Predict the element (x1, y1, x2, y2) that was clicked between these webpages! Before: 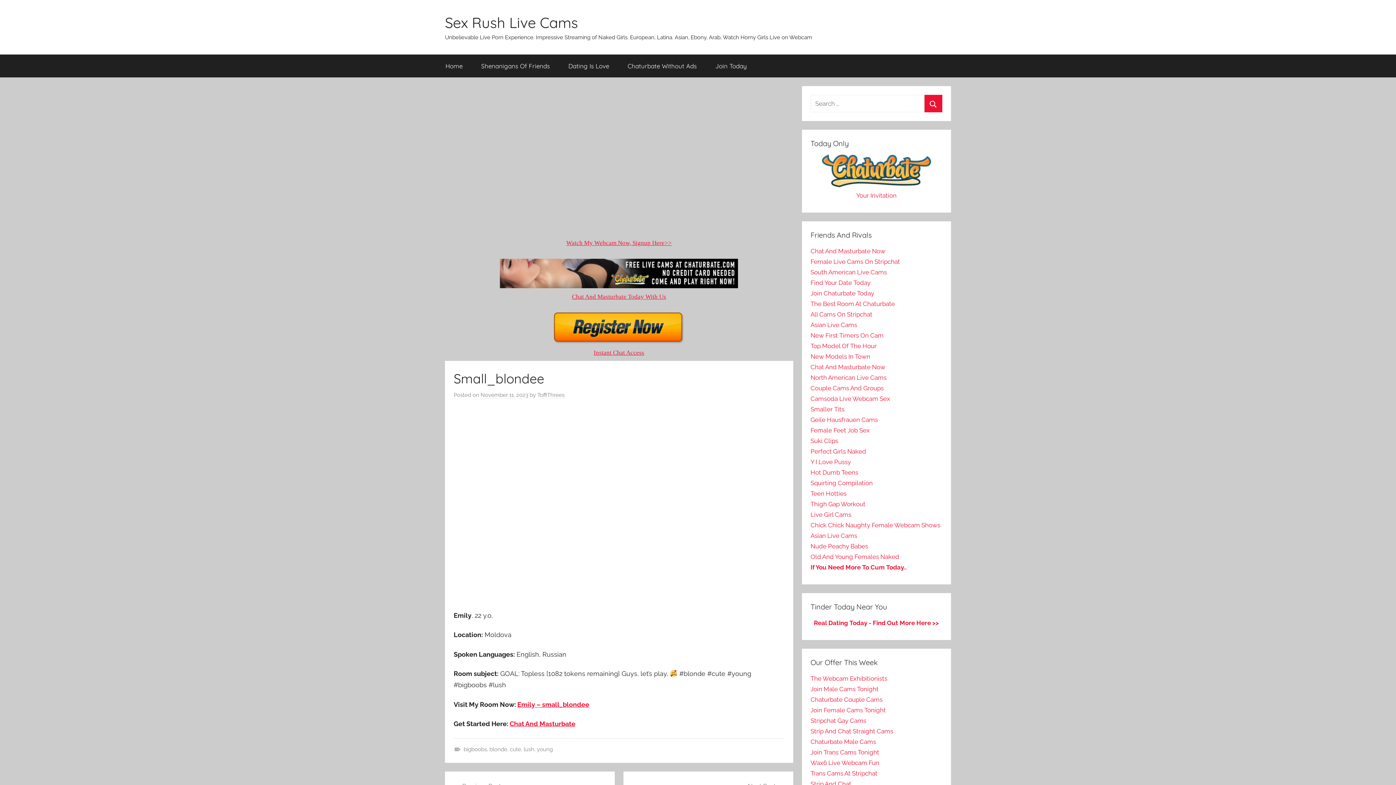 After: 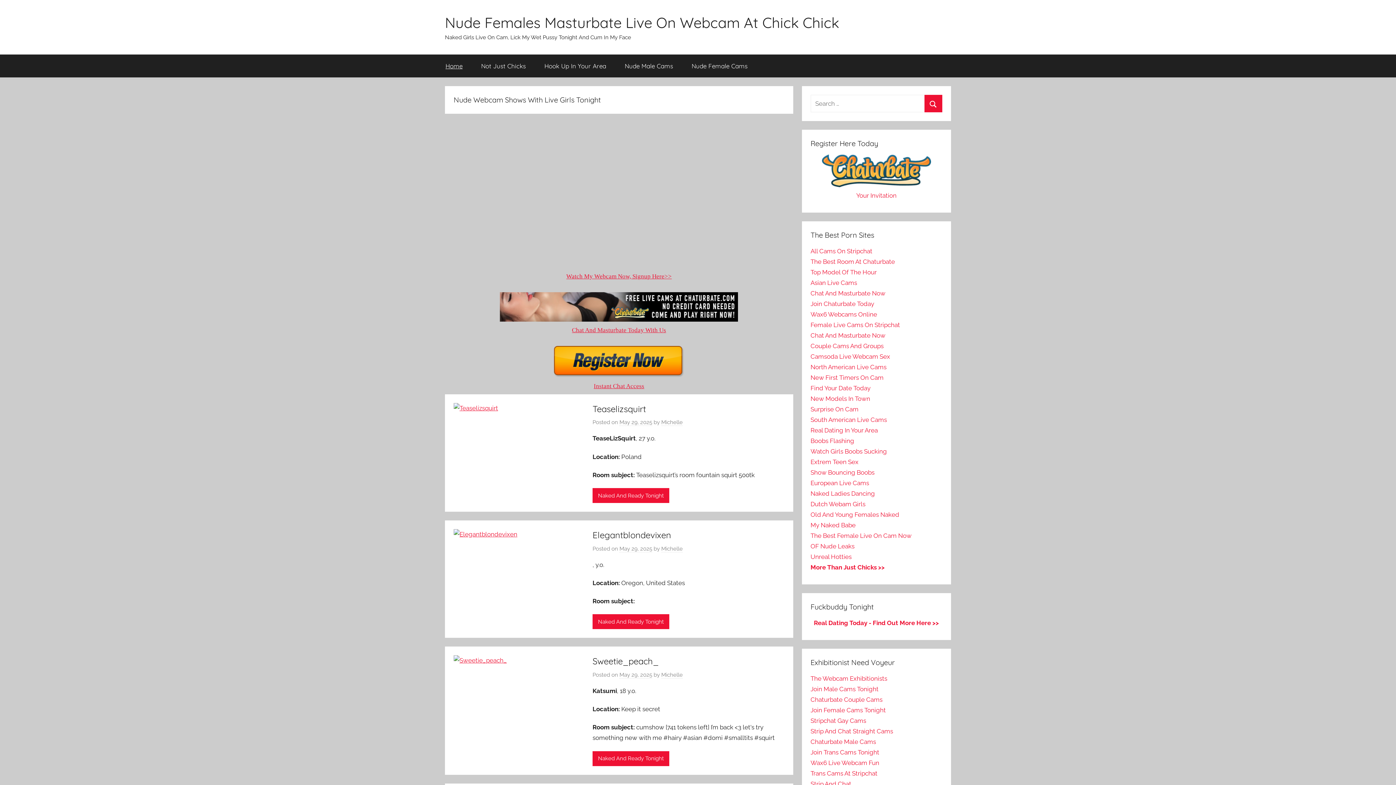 Action: label: Chick Chick Naughty Female Webcam Shows bbox: (810, 521, 940, 529)